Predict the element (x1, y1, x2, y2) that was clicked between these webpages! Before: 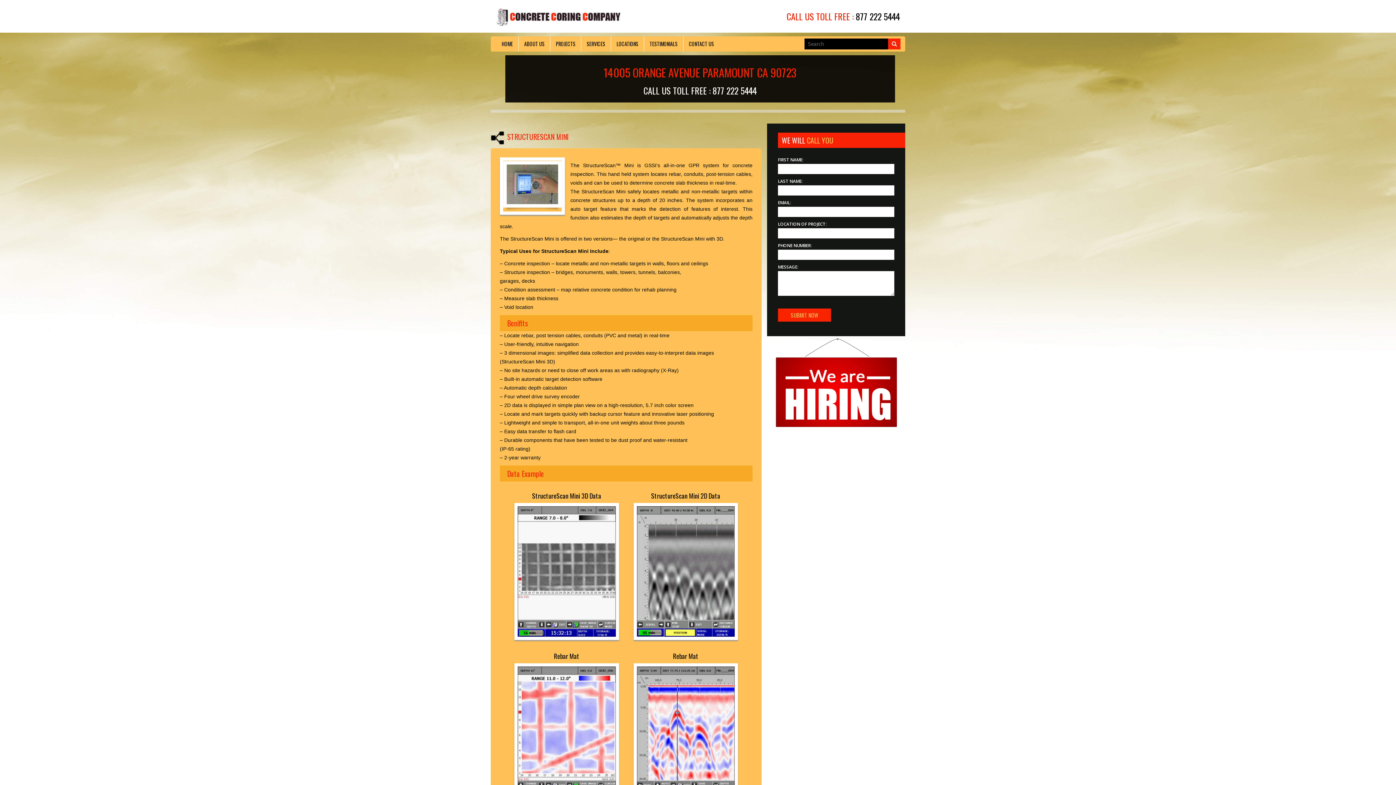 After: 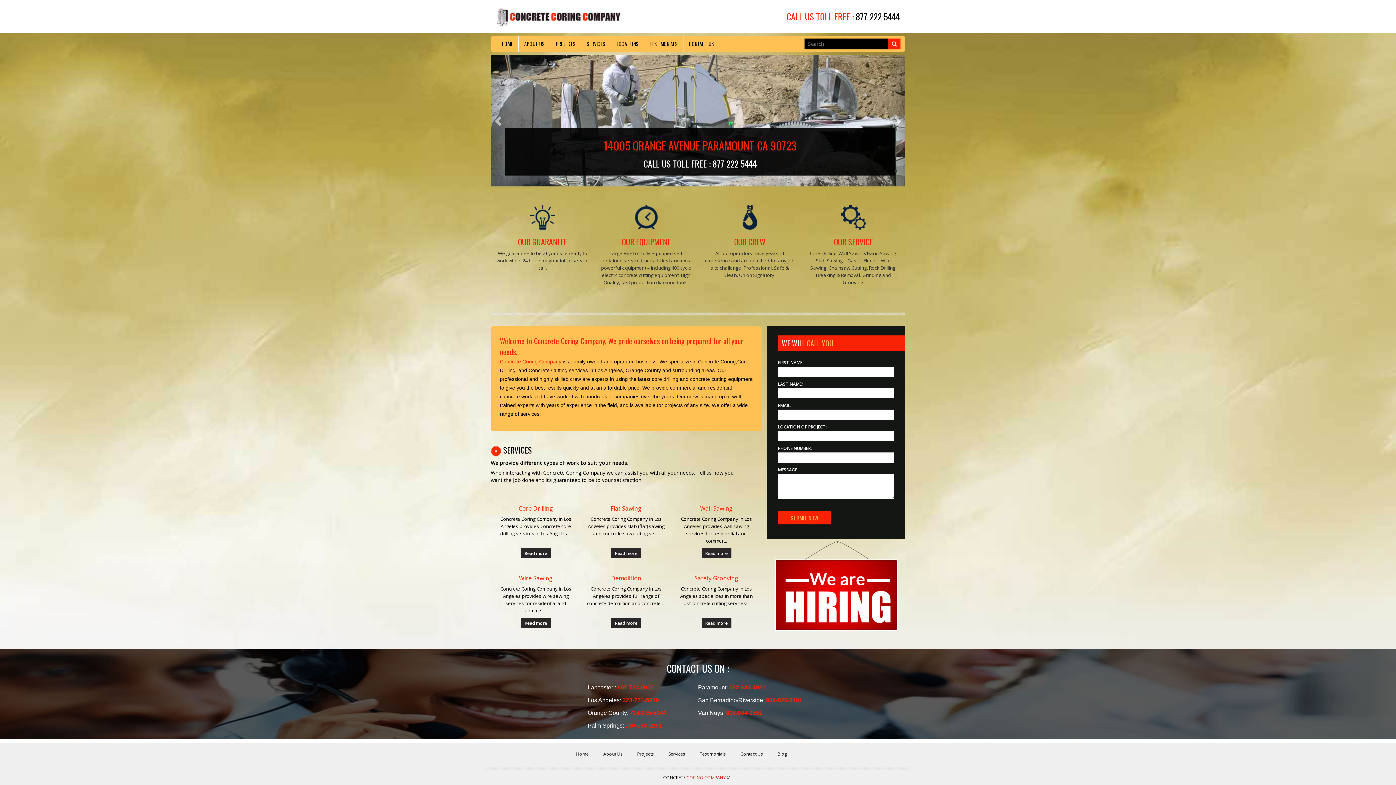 Action: bbox: (496, 12, 620, 19)